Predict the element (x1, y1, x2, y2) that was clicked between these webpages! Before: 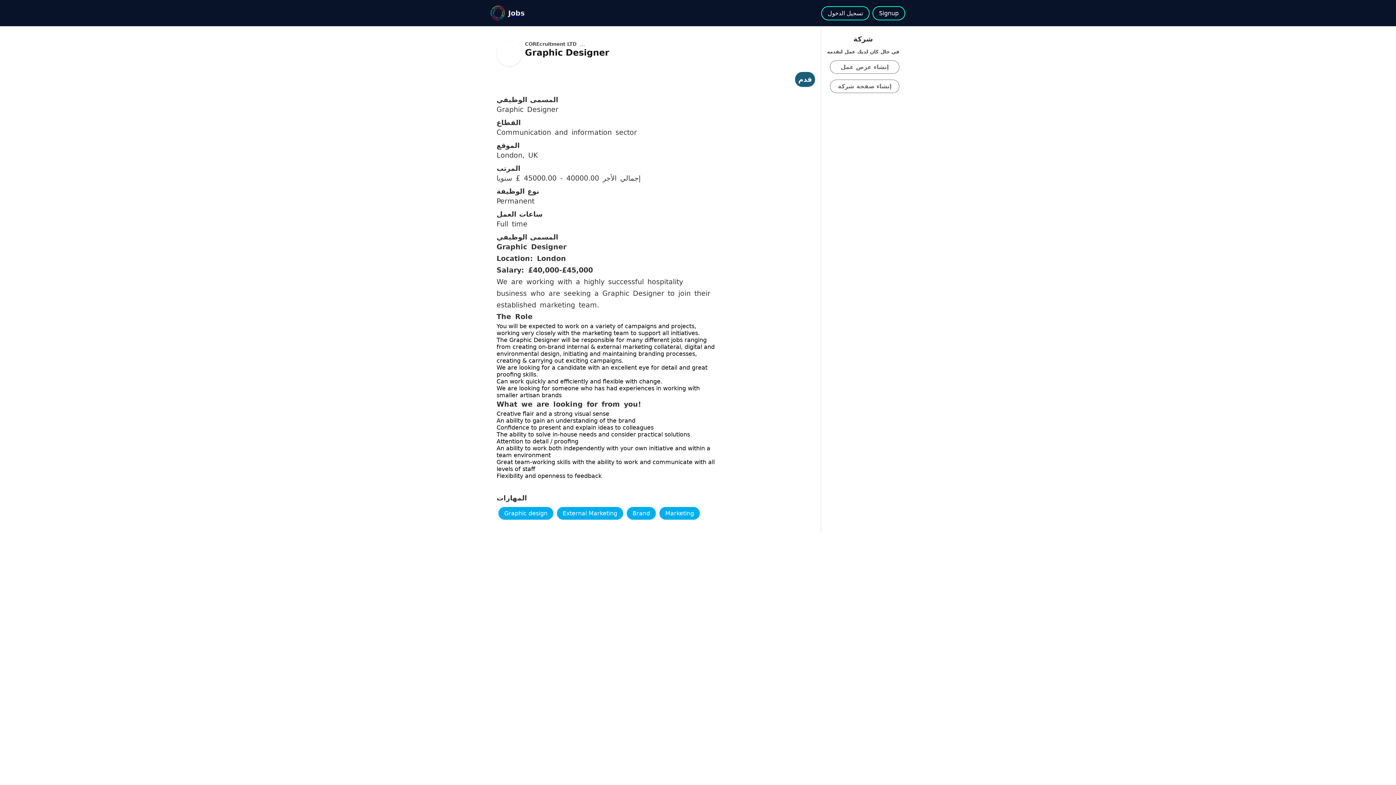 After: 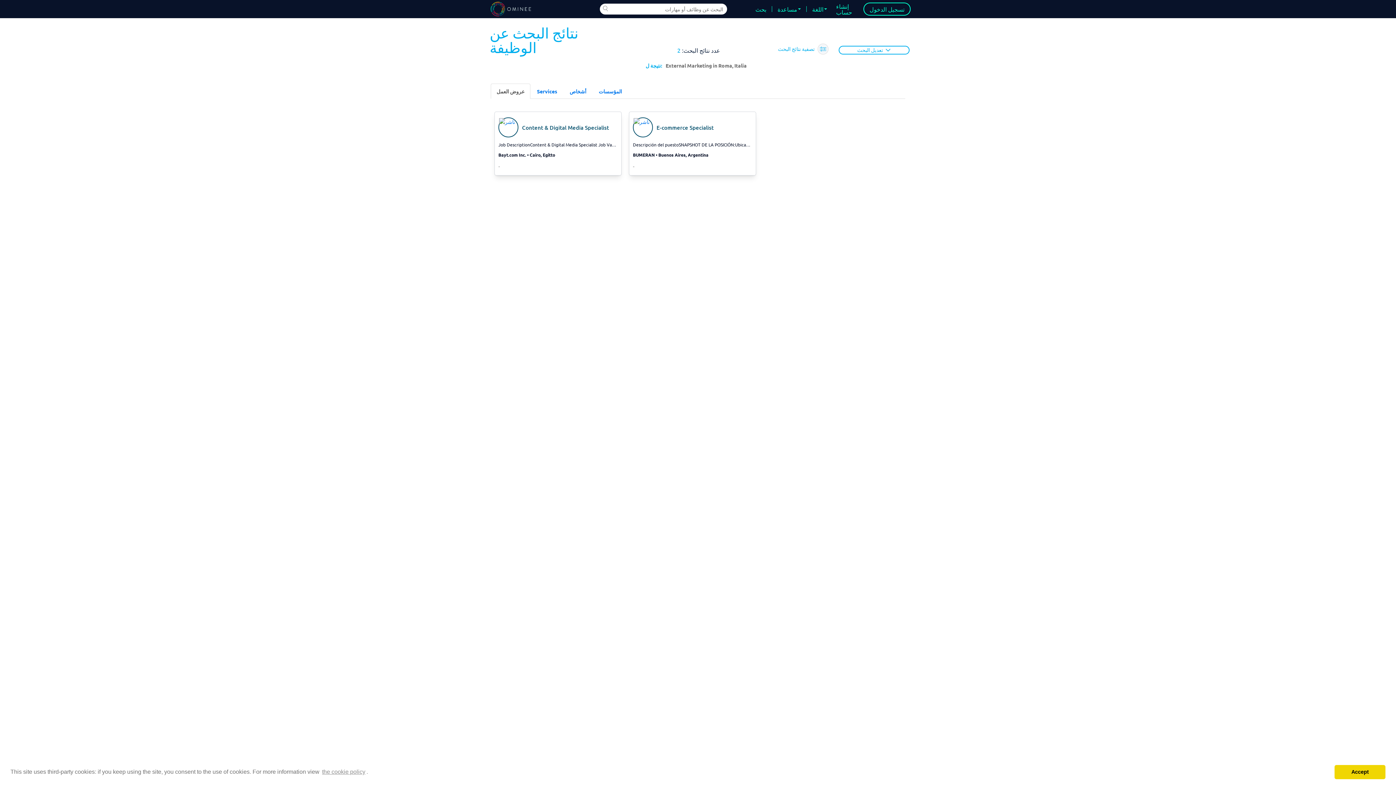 Action: label: External Marketing bbox: (557, 507, 623, 520)